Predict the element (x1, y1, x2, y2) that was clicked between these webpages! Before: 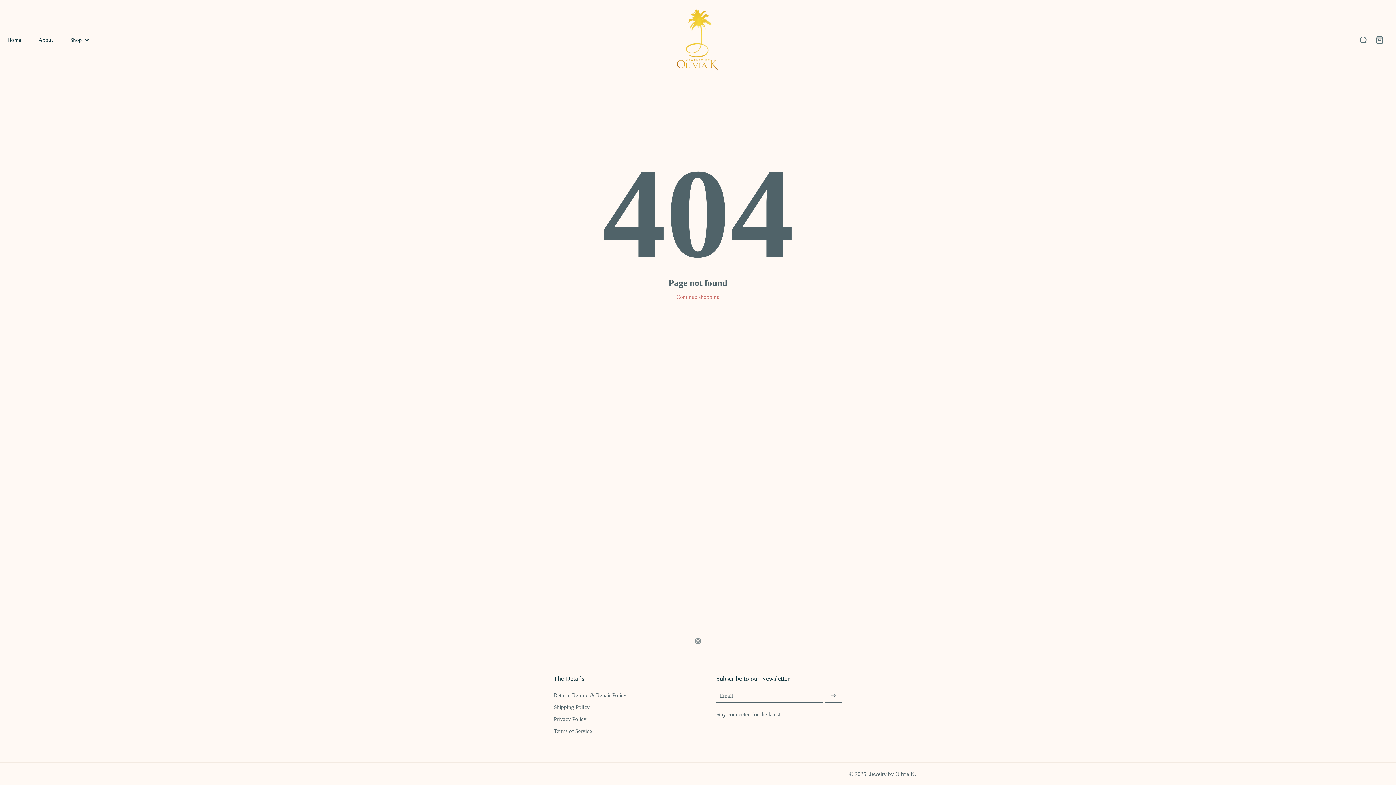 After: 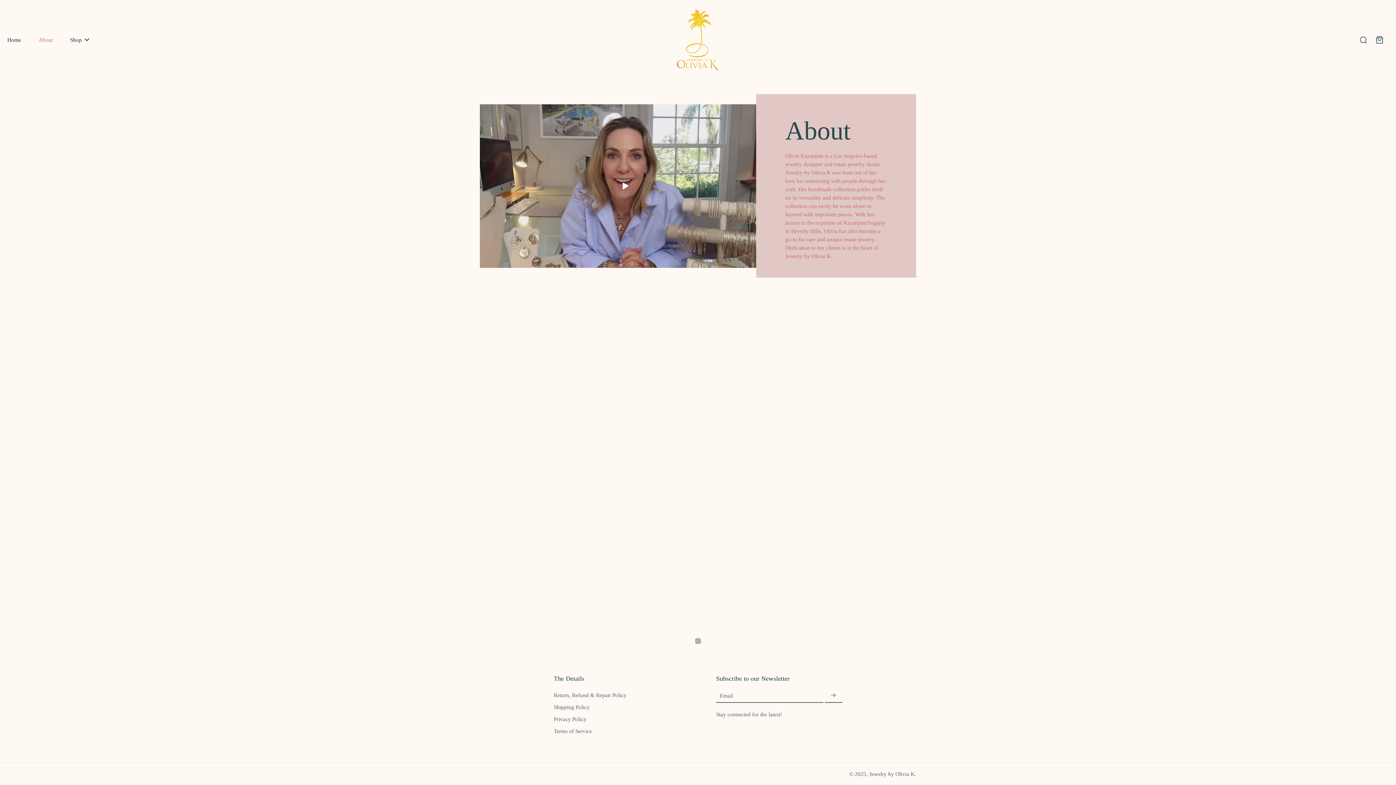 Action: label: About bbox: (38, 34, 52, 45)